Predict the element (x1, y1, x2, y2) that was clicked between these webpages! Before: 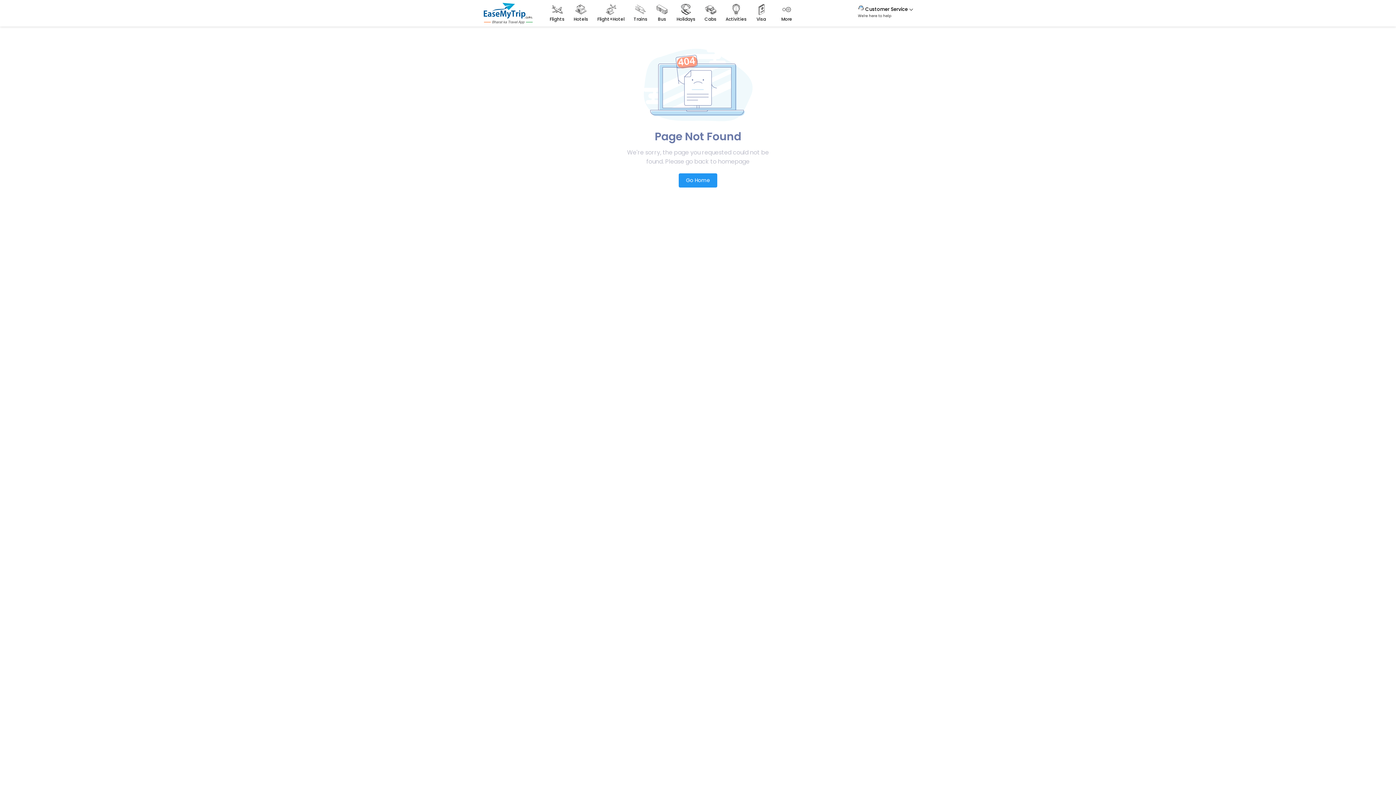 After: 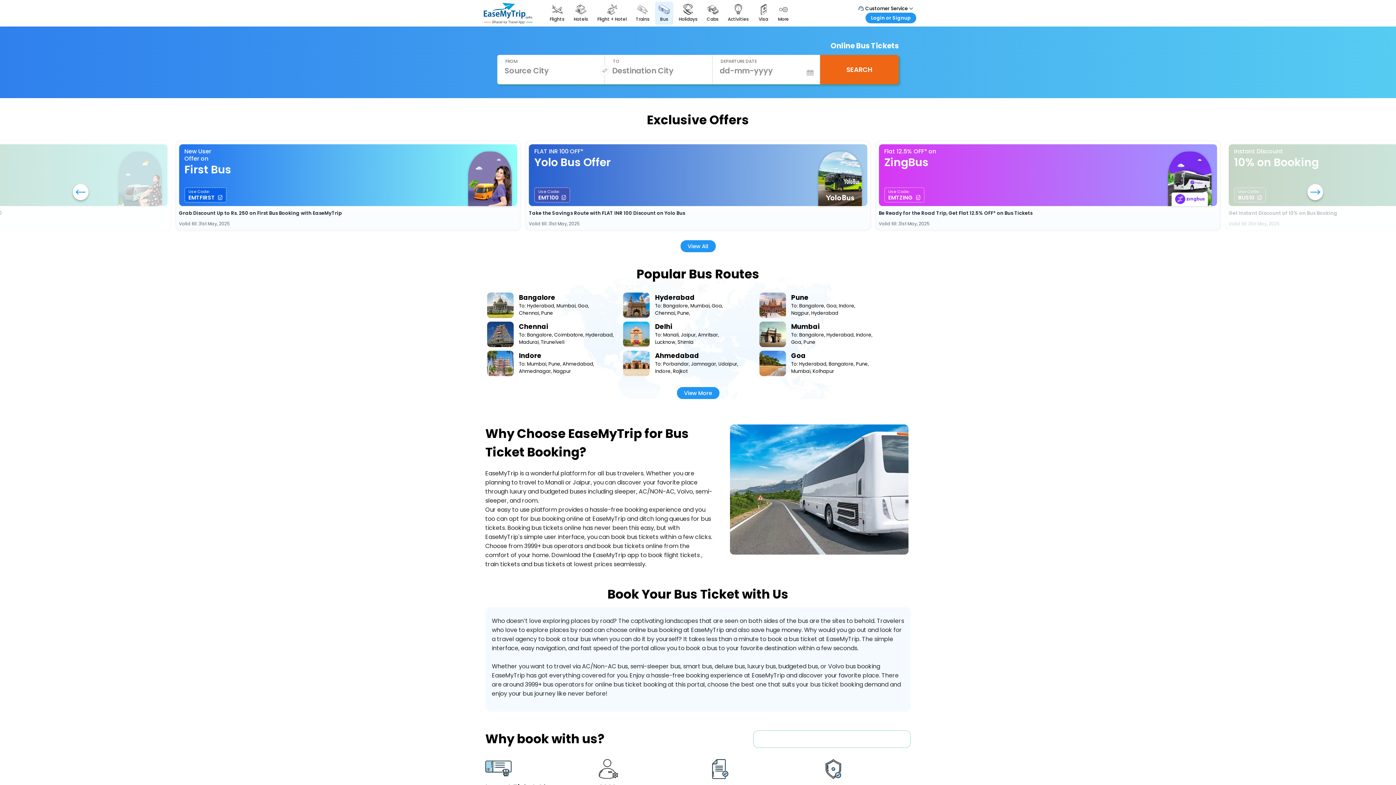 Action: label: Bus bbox: (653, 1, 671, 24)